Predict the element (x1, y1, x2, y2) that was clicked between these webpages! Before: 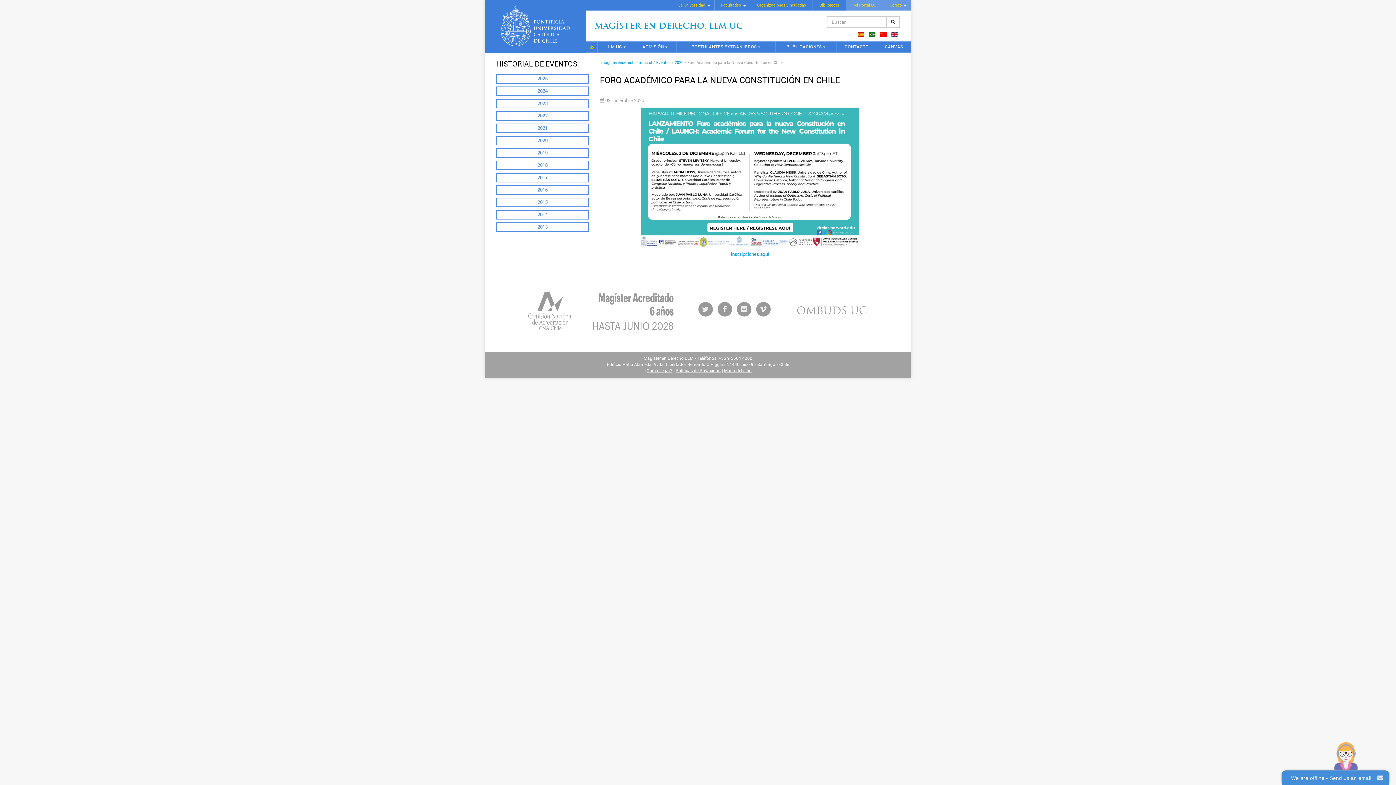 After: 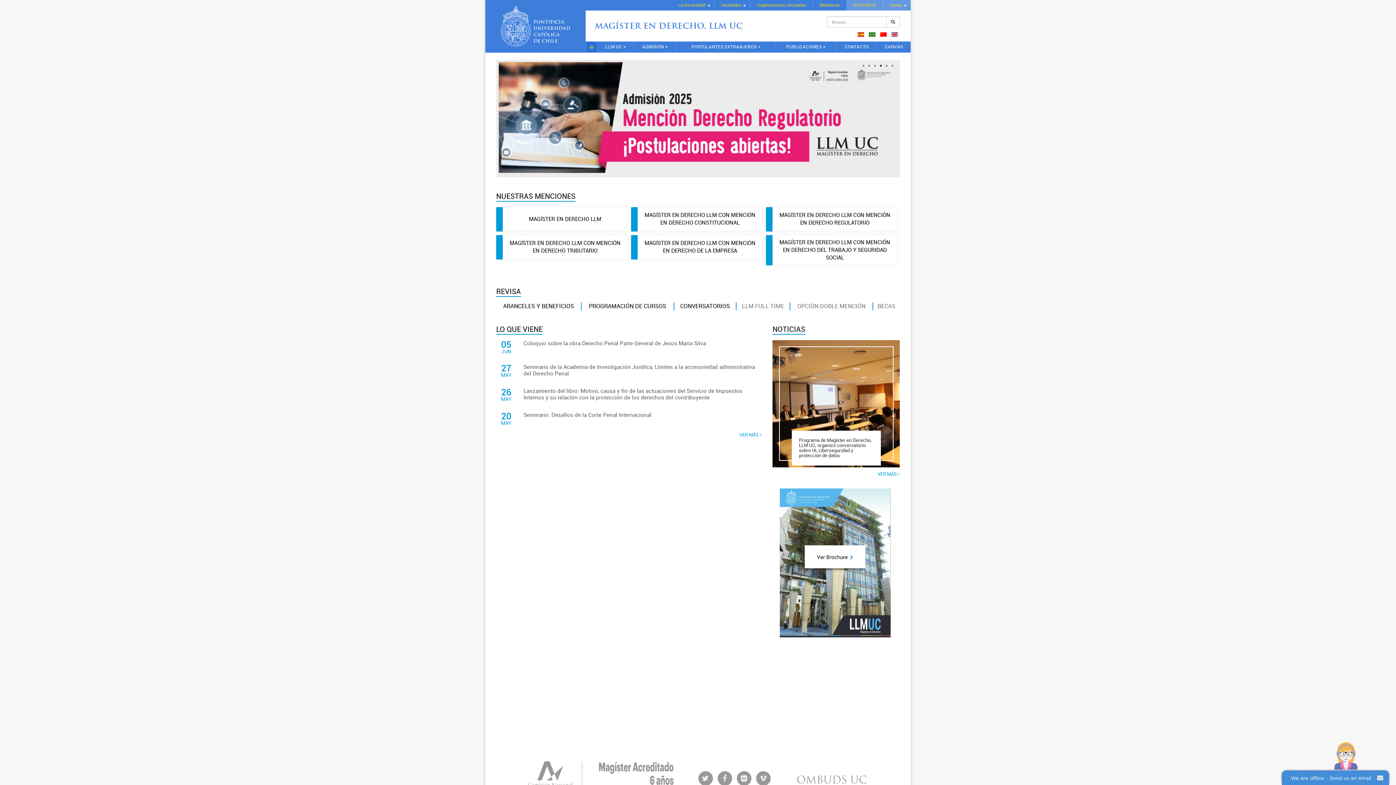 Action: bbox: (601, 60, 653, 65) label: magisterenderechollm.uc.cl 